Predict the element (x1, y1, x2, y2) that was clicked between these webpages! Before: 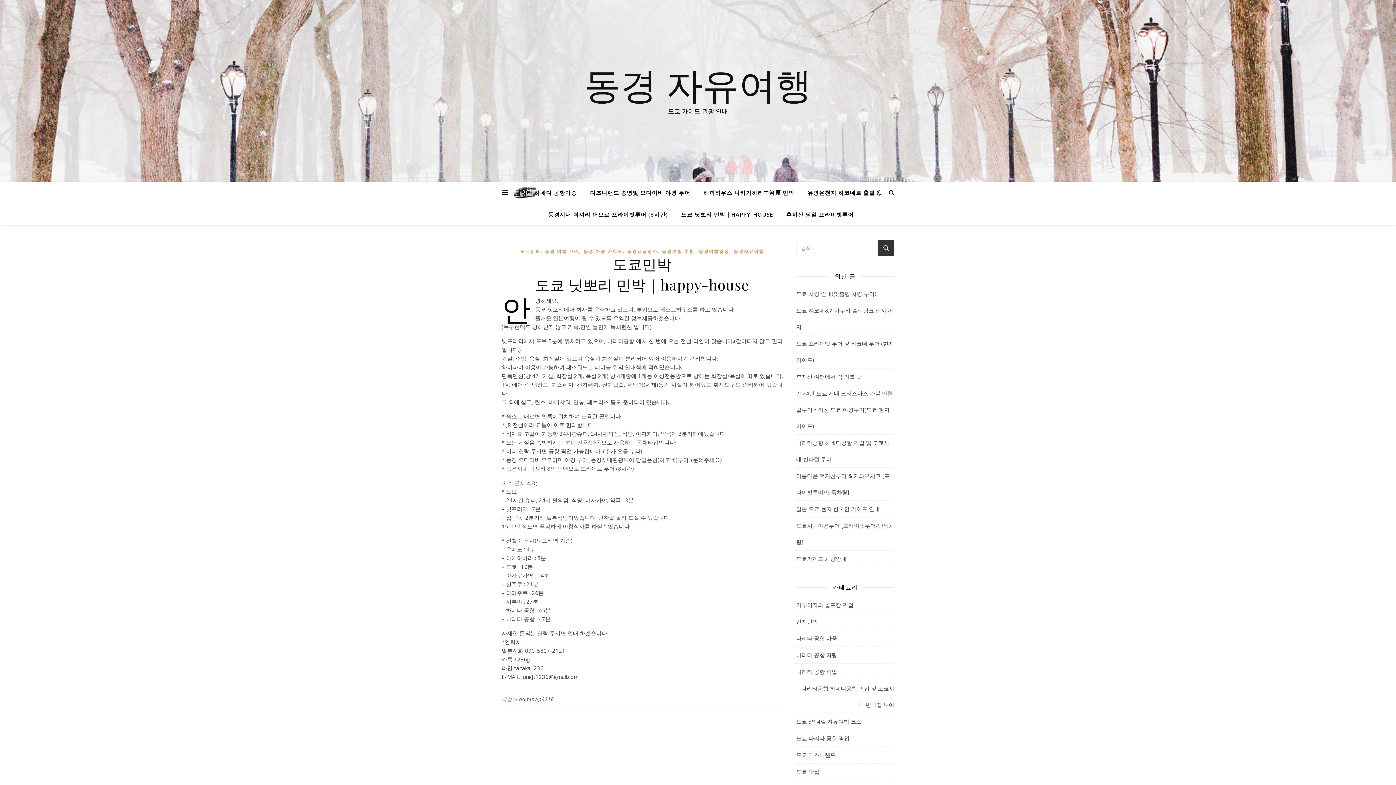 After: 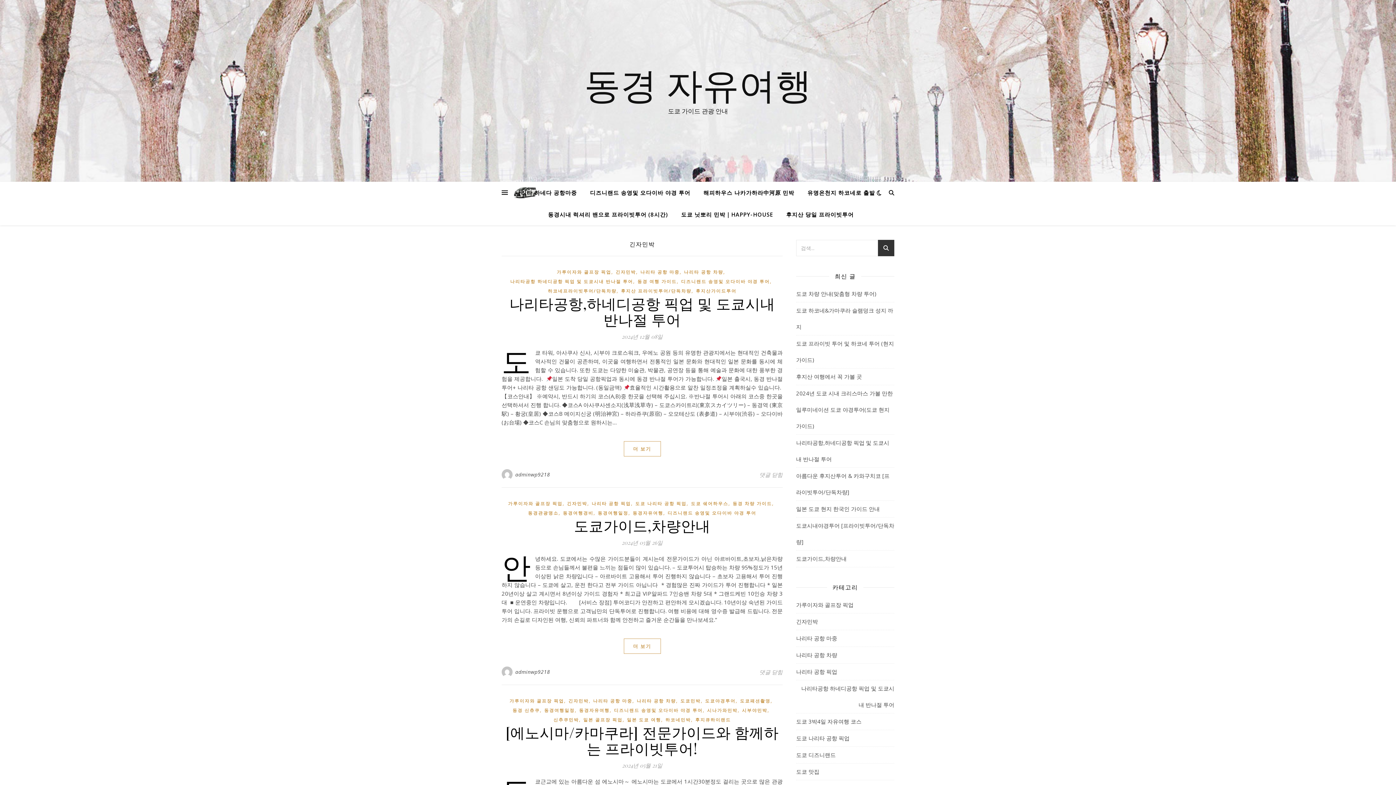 Action: bbox: (796, 613, 818, 630) label: 긴자민박